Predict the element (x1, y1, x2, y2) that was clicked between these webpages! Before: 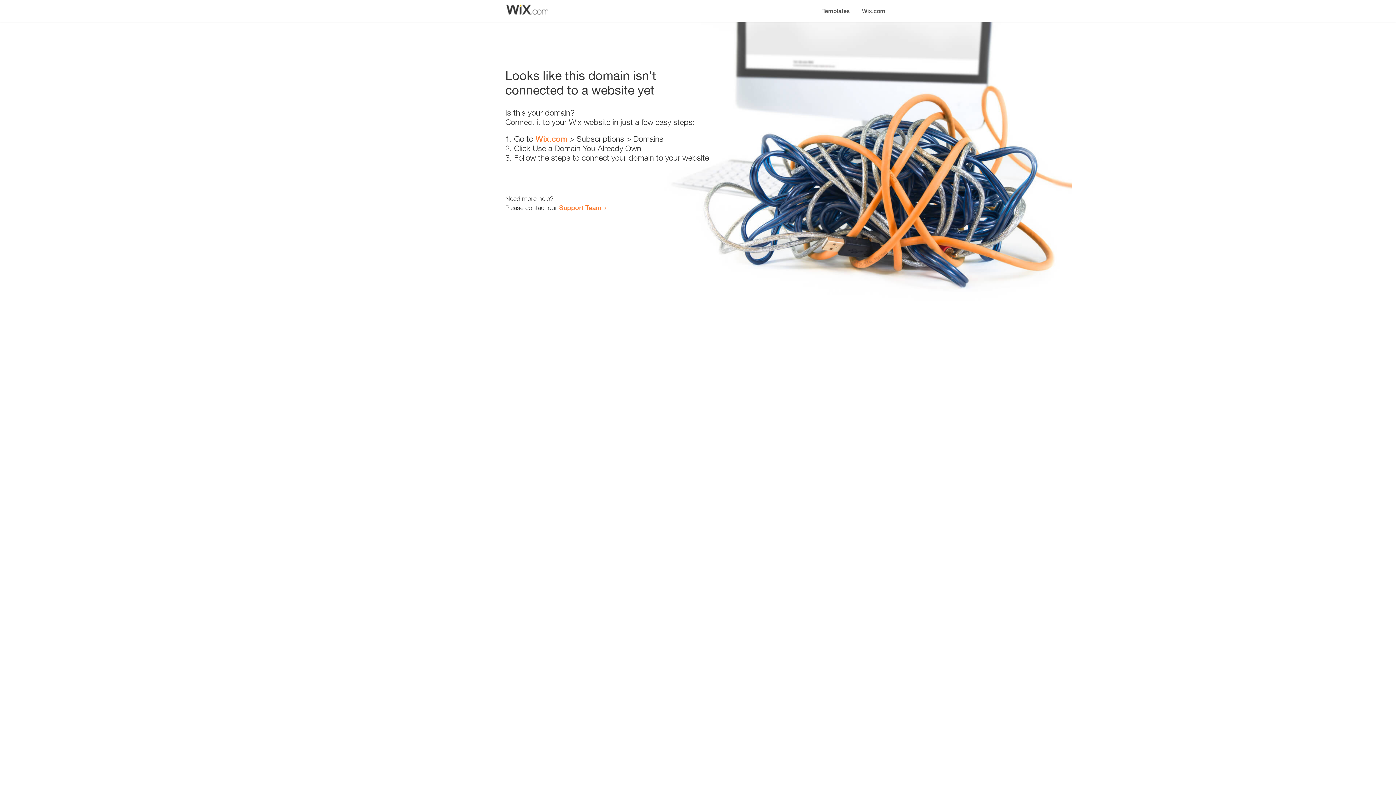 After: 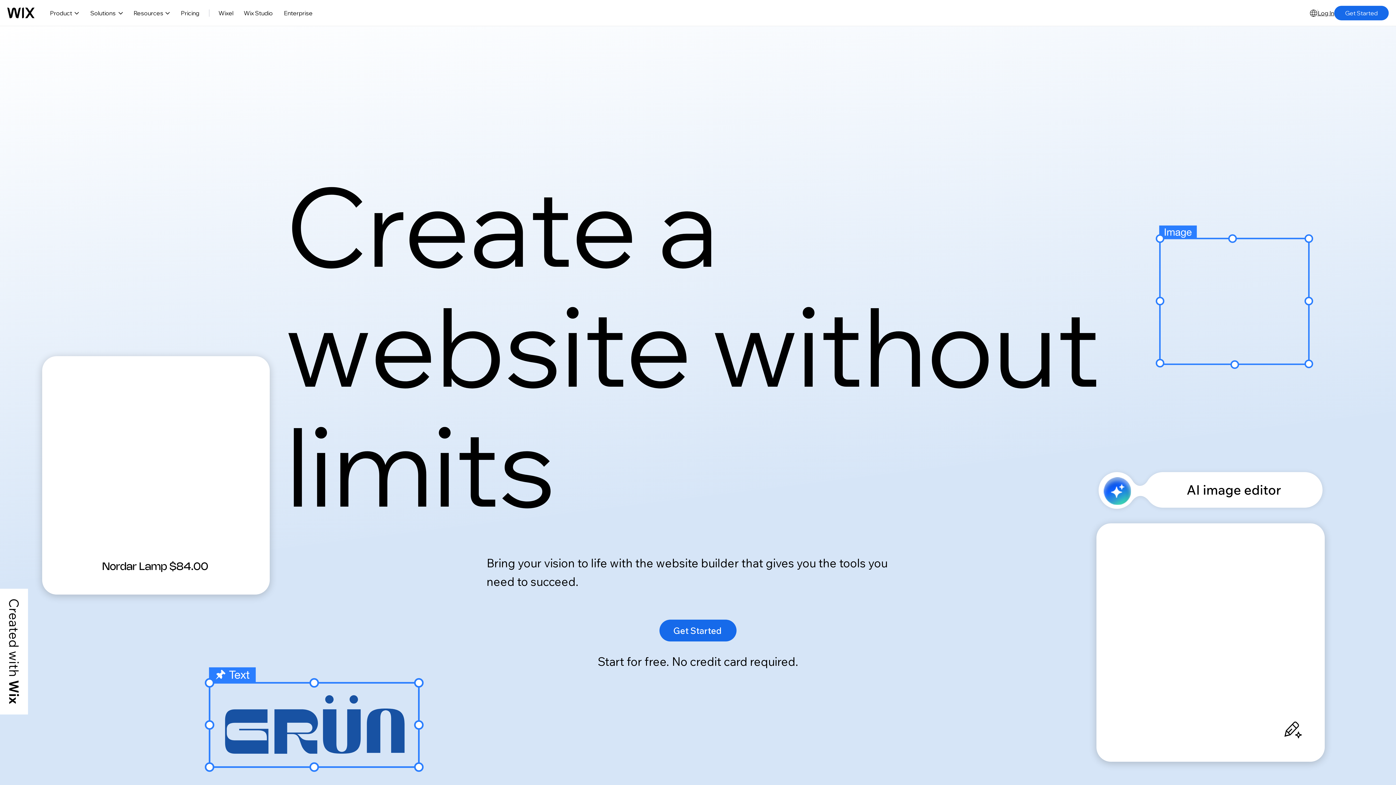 Action: label: Wix.com bbox: (535, 134, 567, 143)